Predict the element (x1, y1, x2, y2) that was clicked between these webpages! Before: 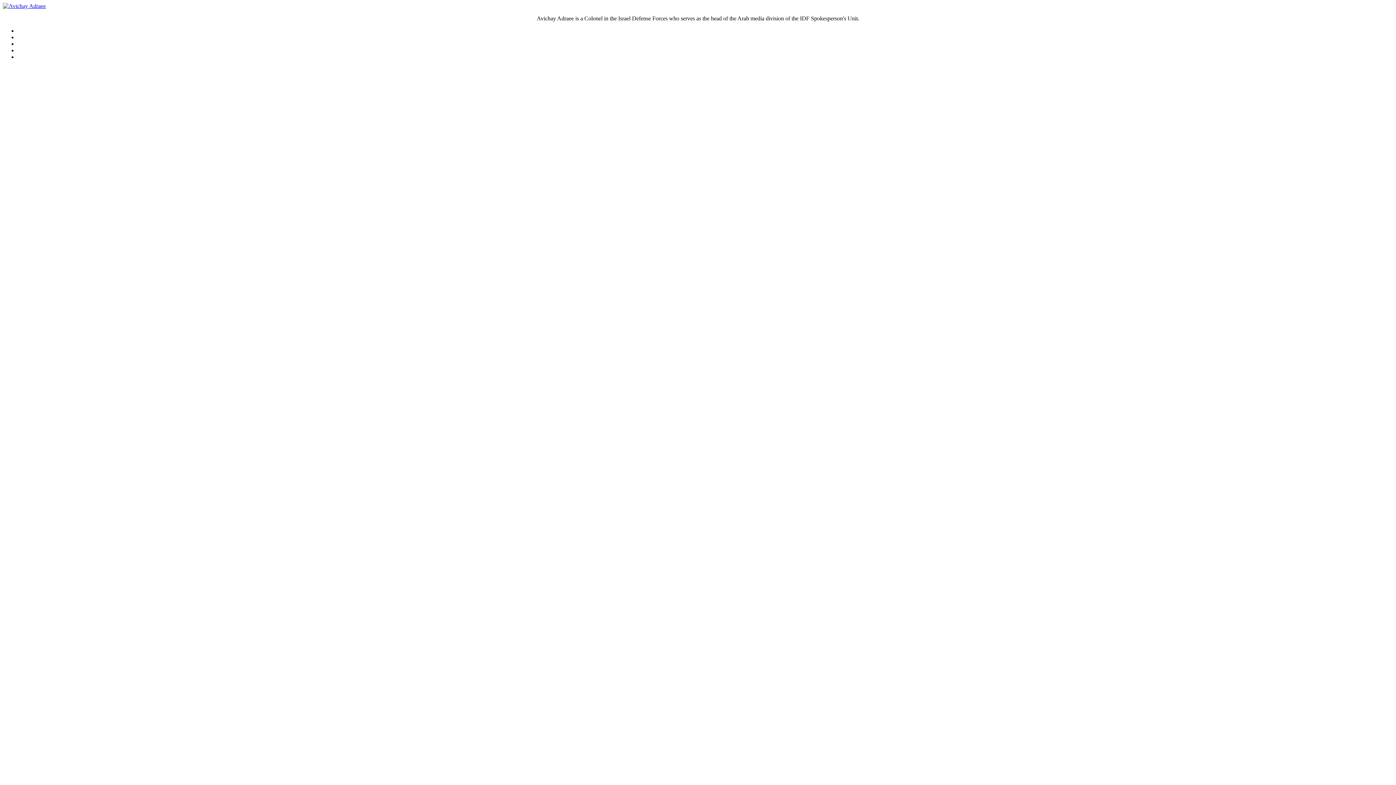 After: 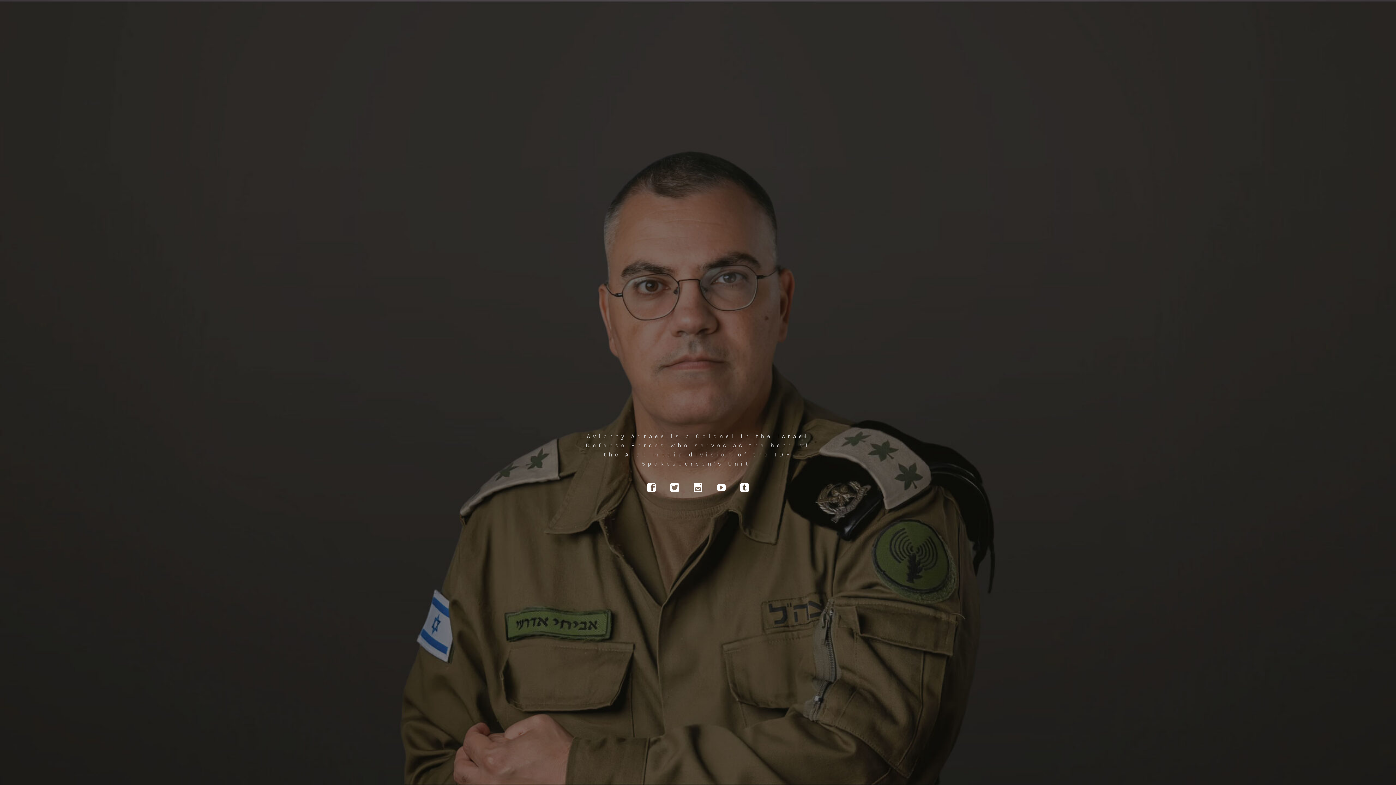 Action: bbox: (2, 2, 45, 9)